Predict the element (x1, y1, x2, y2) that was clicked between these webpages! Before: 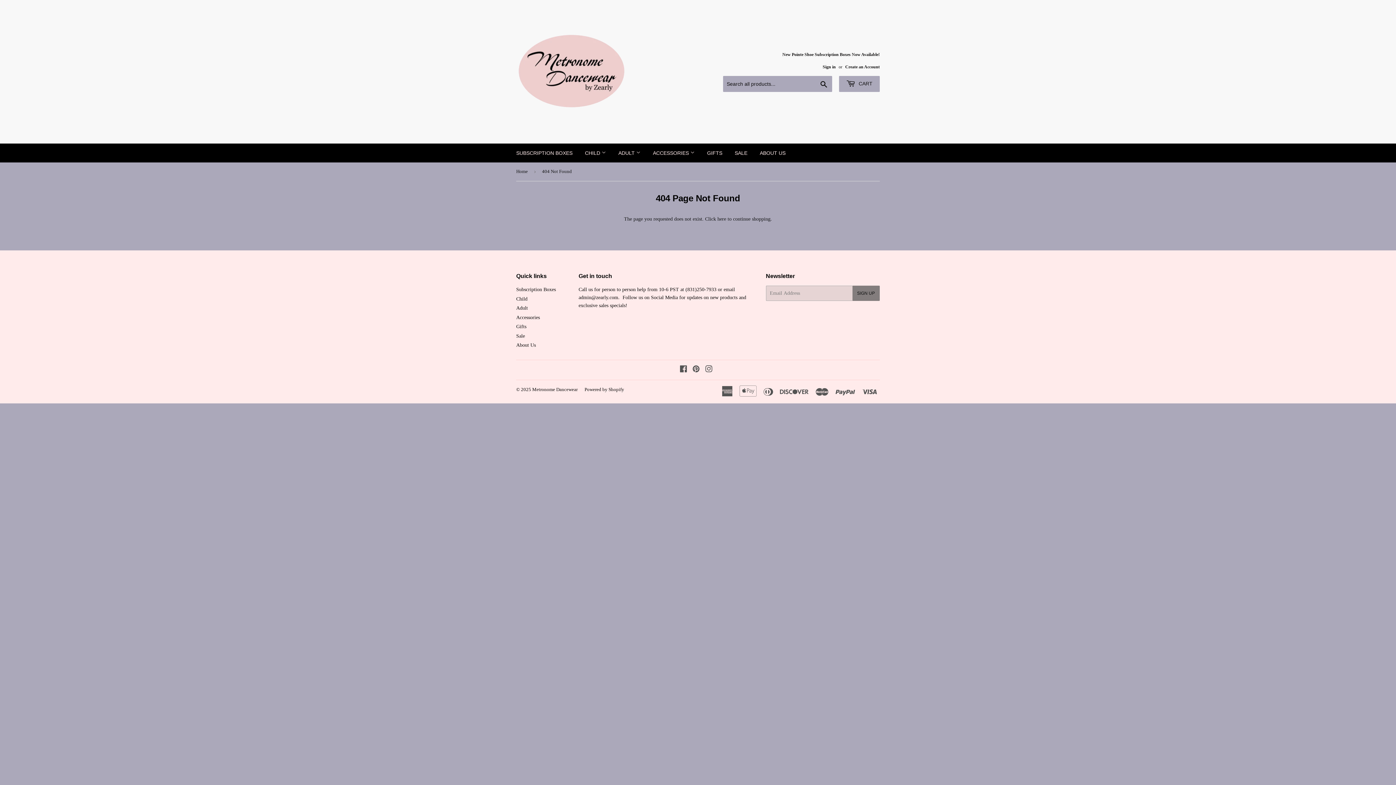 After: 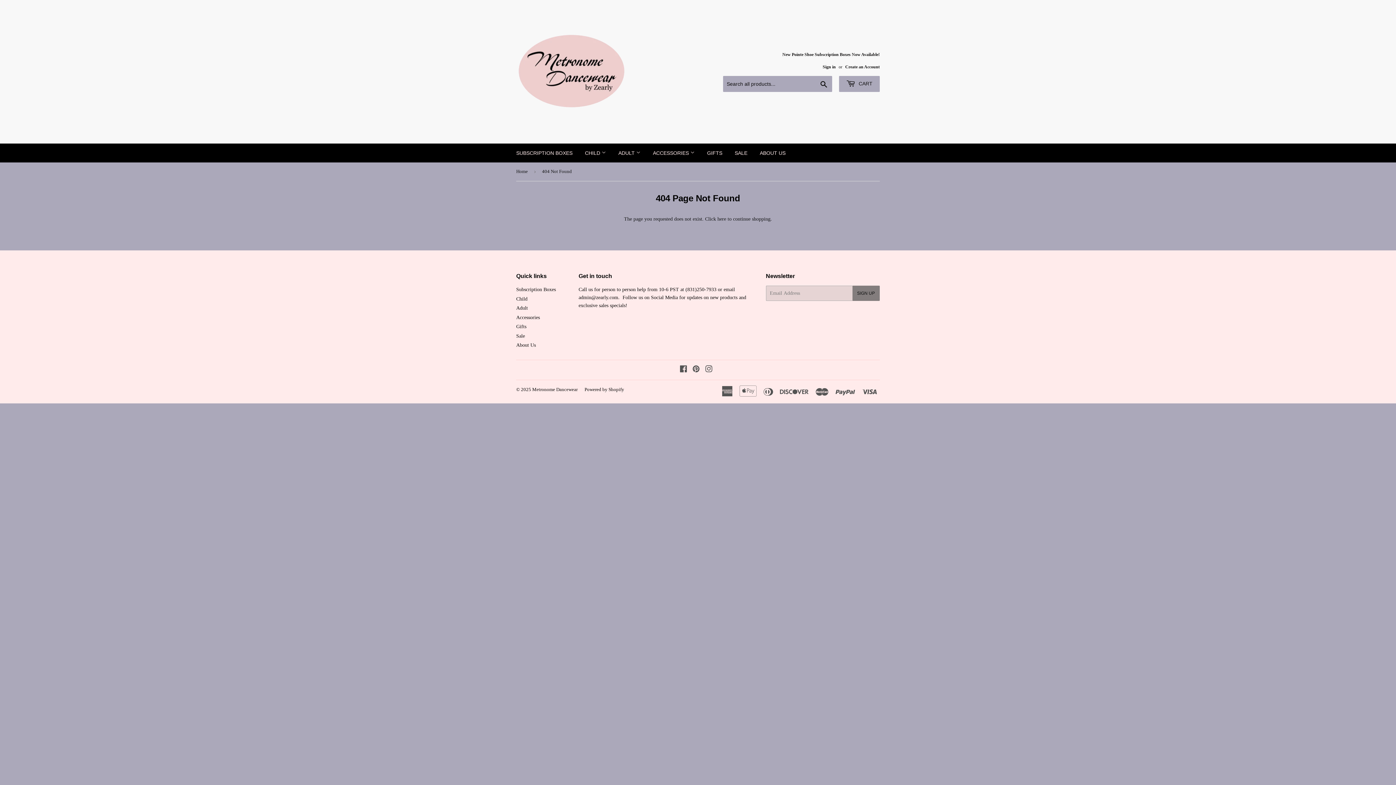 Action: bbox: (584, 386, 624, 392) label: Powered by Shopify